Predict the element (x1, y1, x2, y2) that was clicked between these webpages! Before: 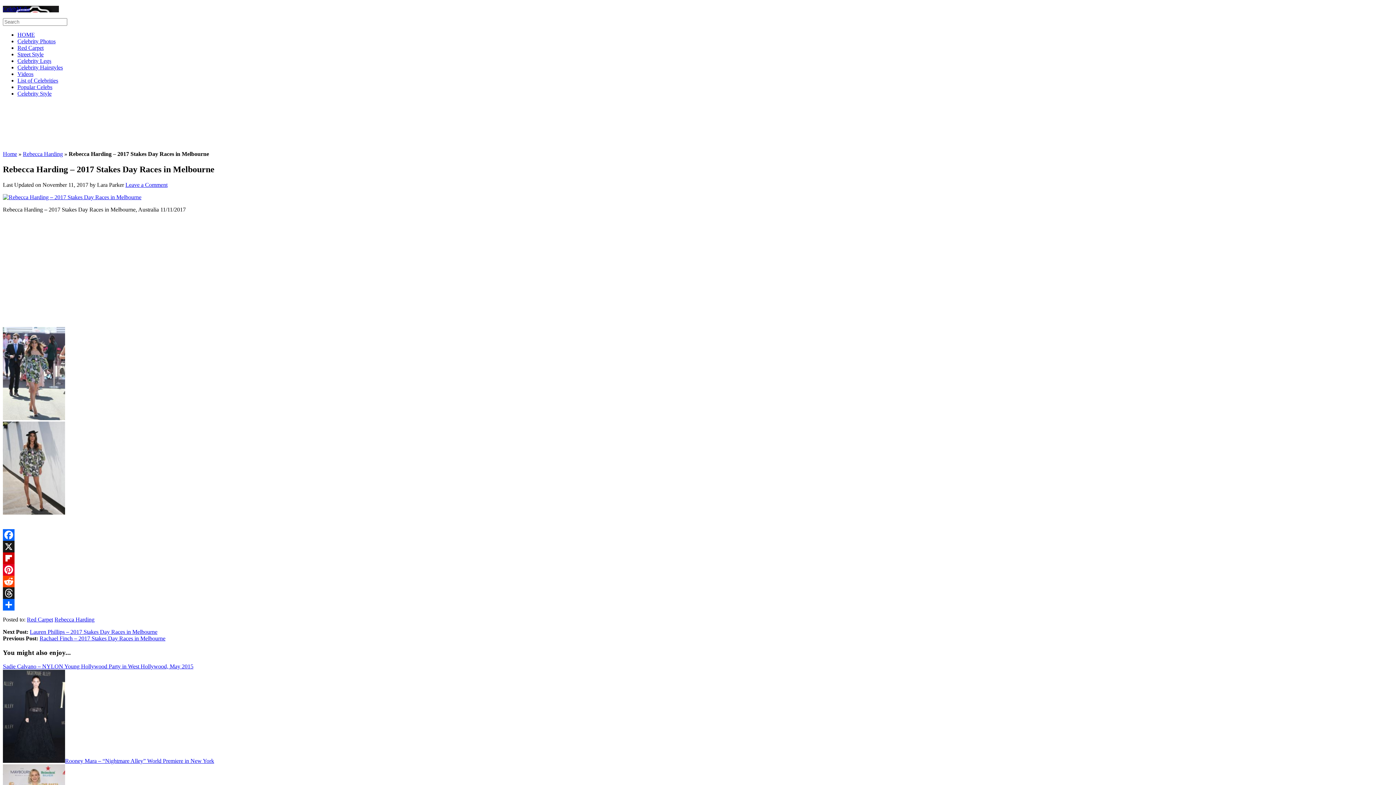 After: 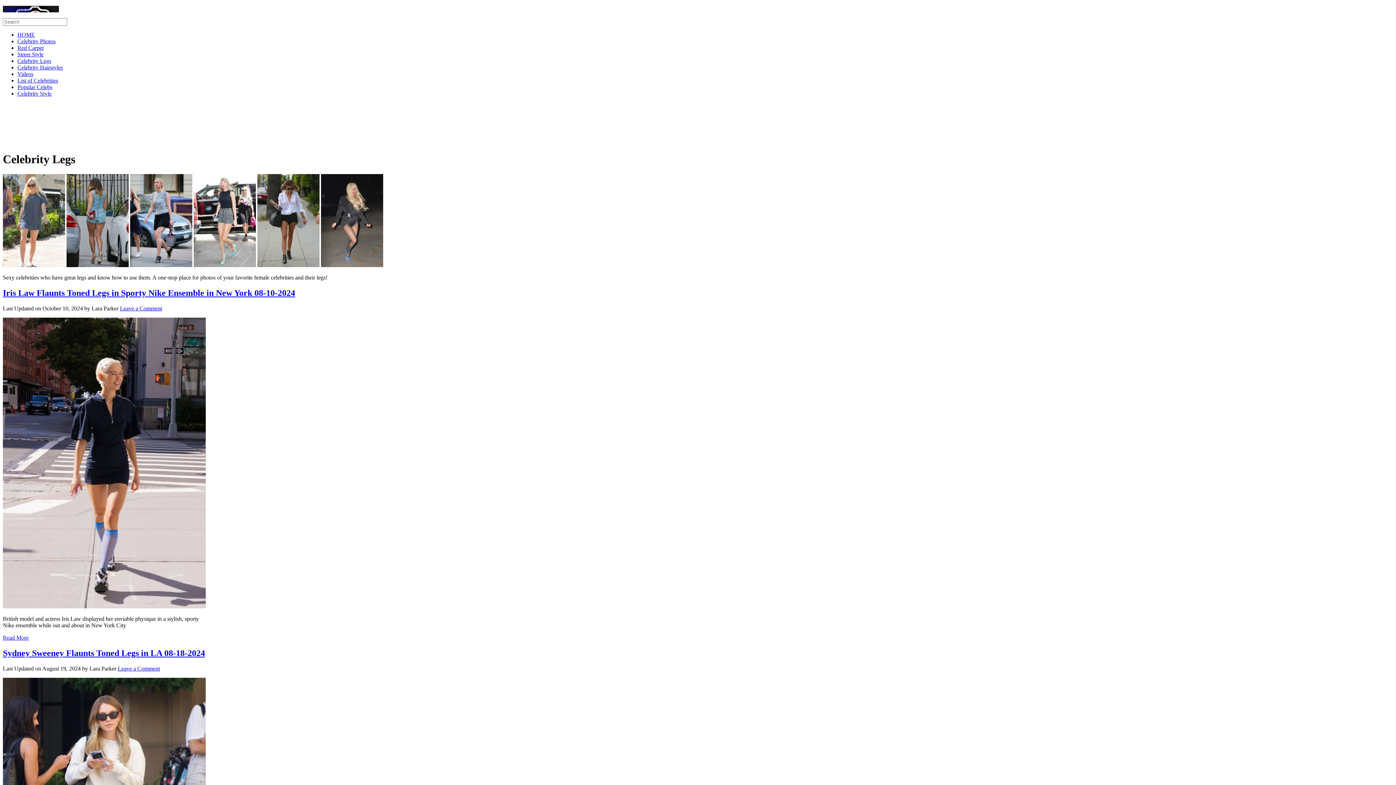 Action: label: Celebrity Legs bbox: (17, 57, 51, 64)